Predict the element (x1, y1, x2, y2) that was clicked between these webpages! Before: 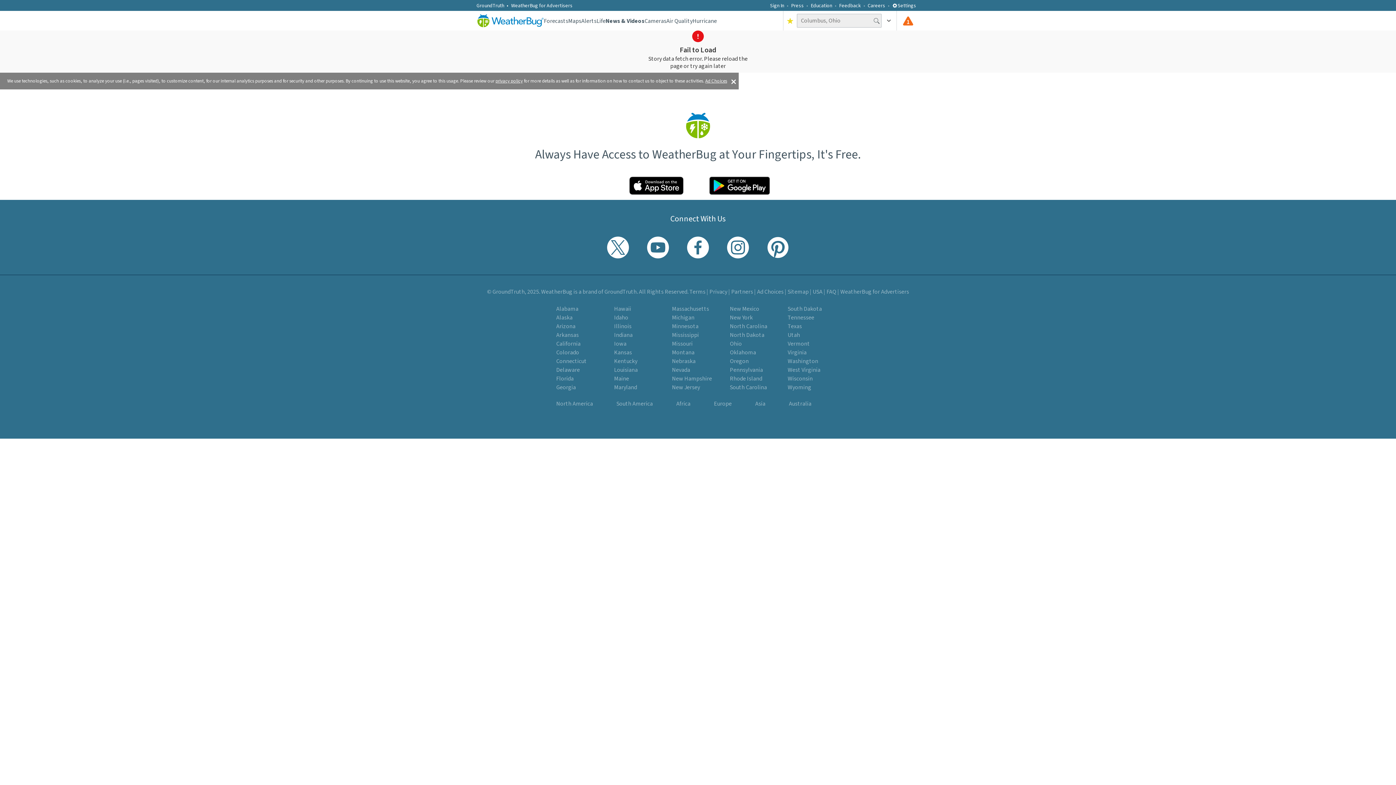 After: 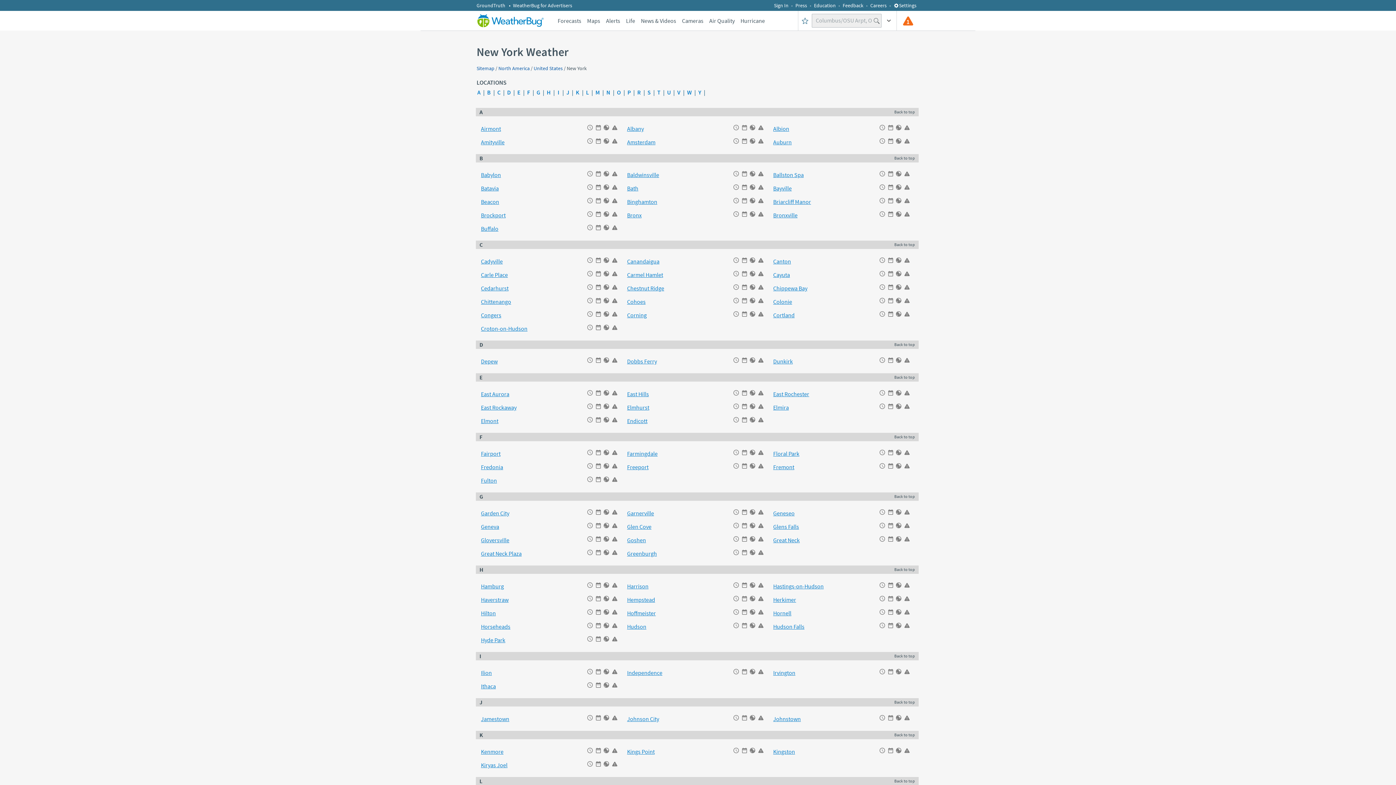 Action: bbox: (730, 313, 752, 322) label: New York